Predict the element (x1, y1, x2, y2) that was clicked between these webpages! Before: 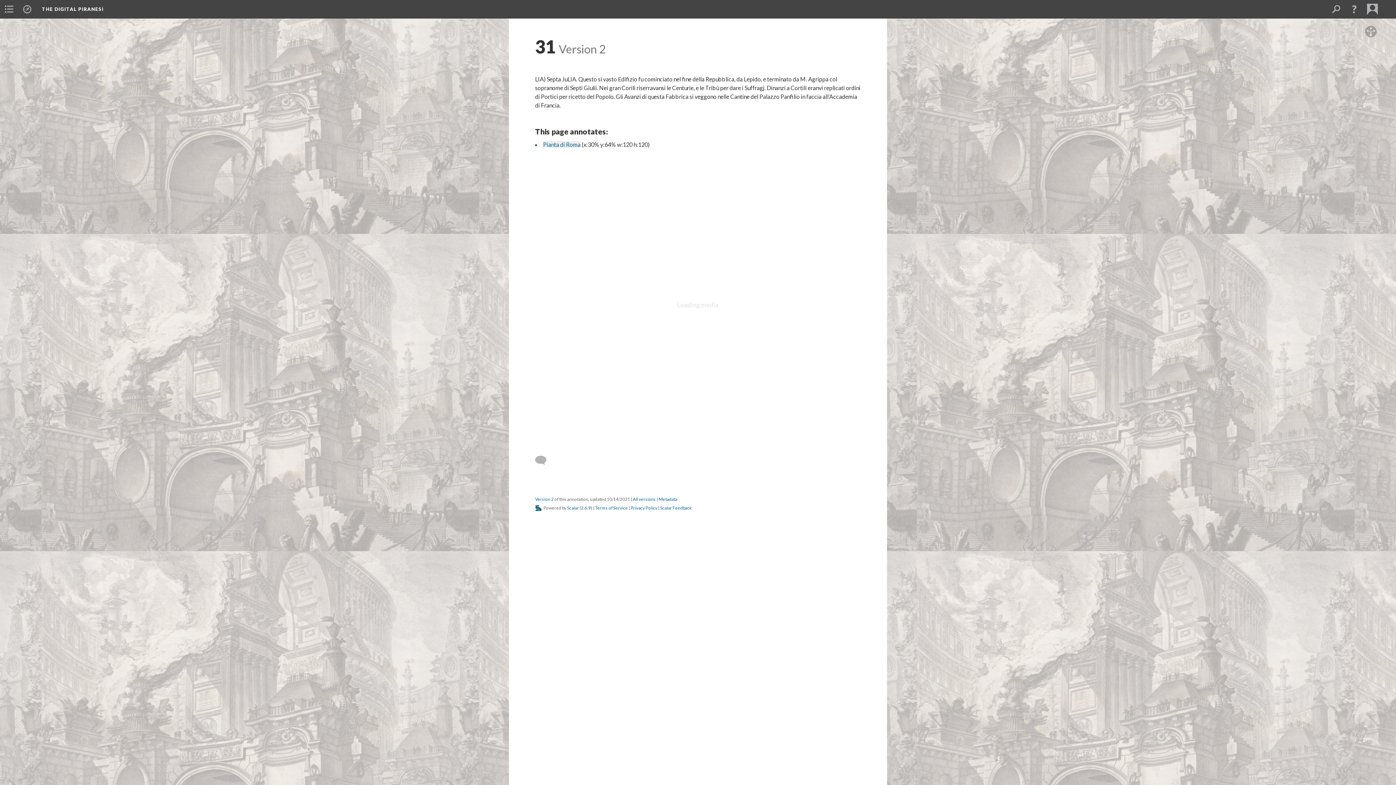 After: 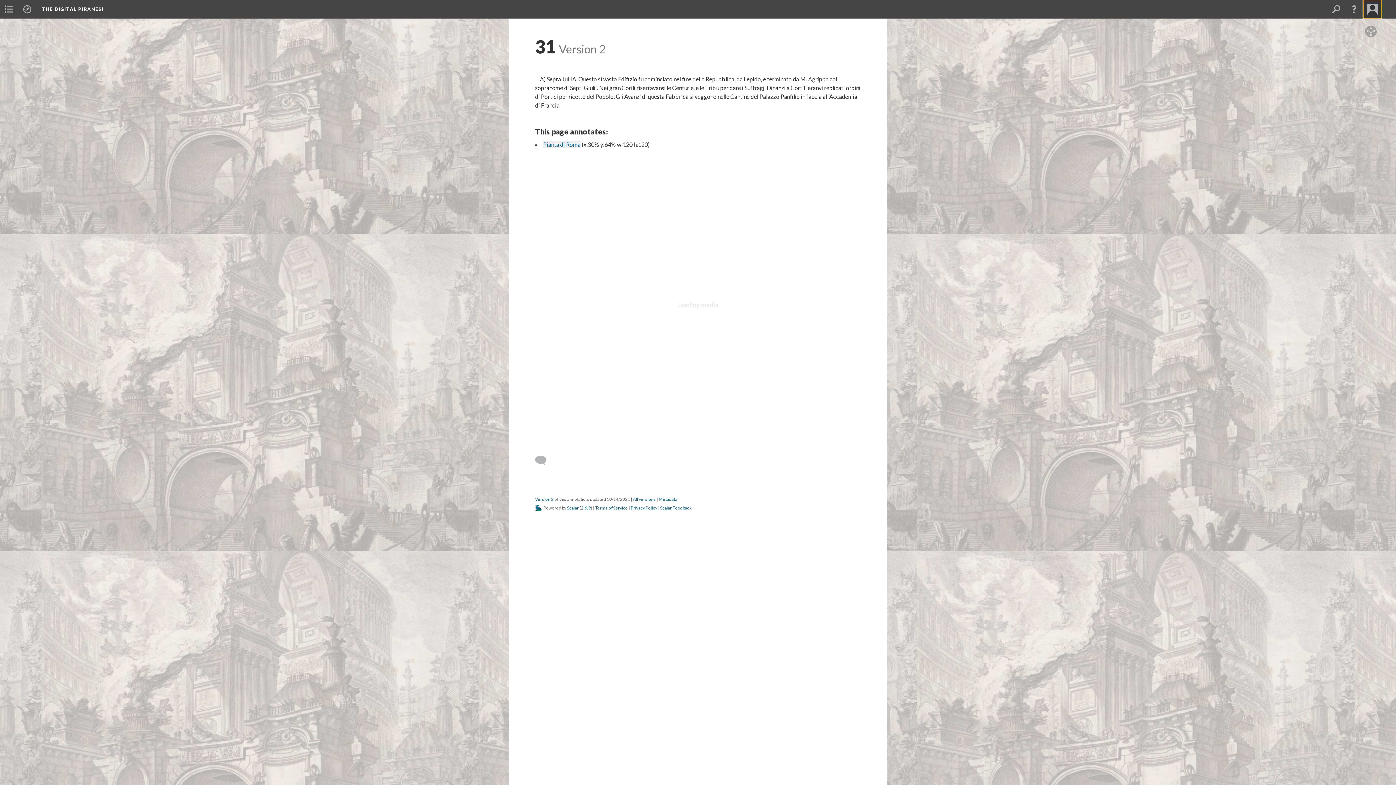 Action: bbox: (1363, 0, 1381, 18)